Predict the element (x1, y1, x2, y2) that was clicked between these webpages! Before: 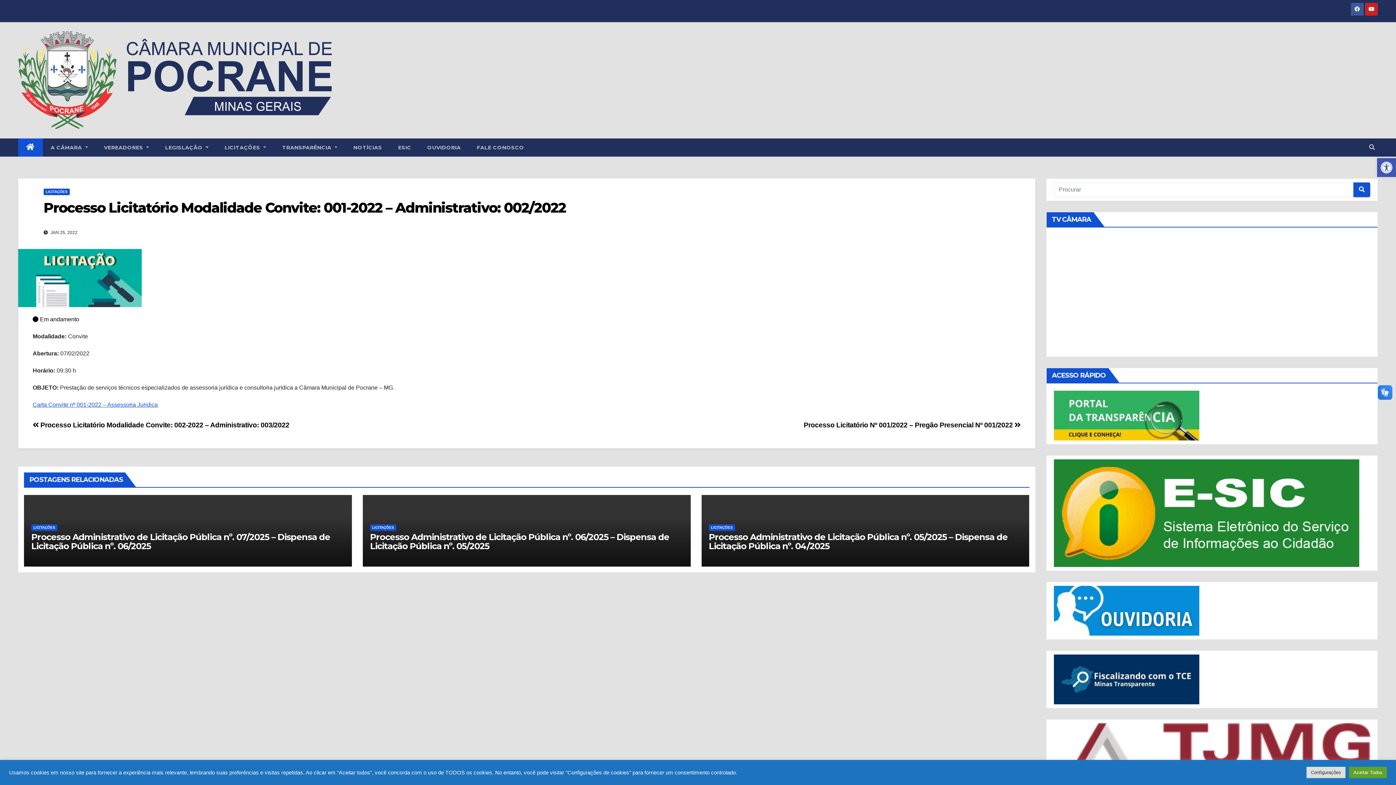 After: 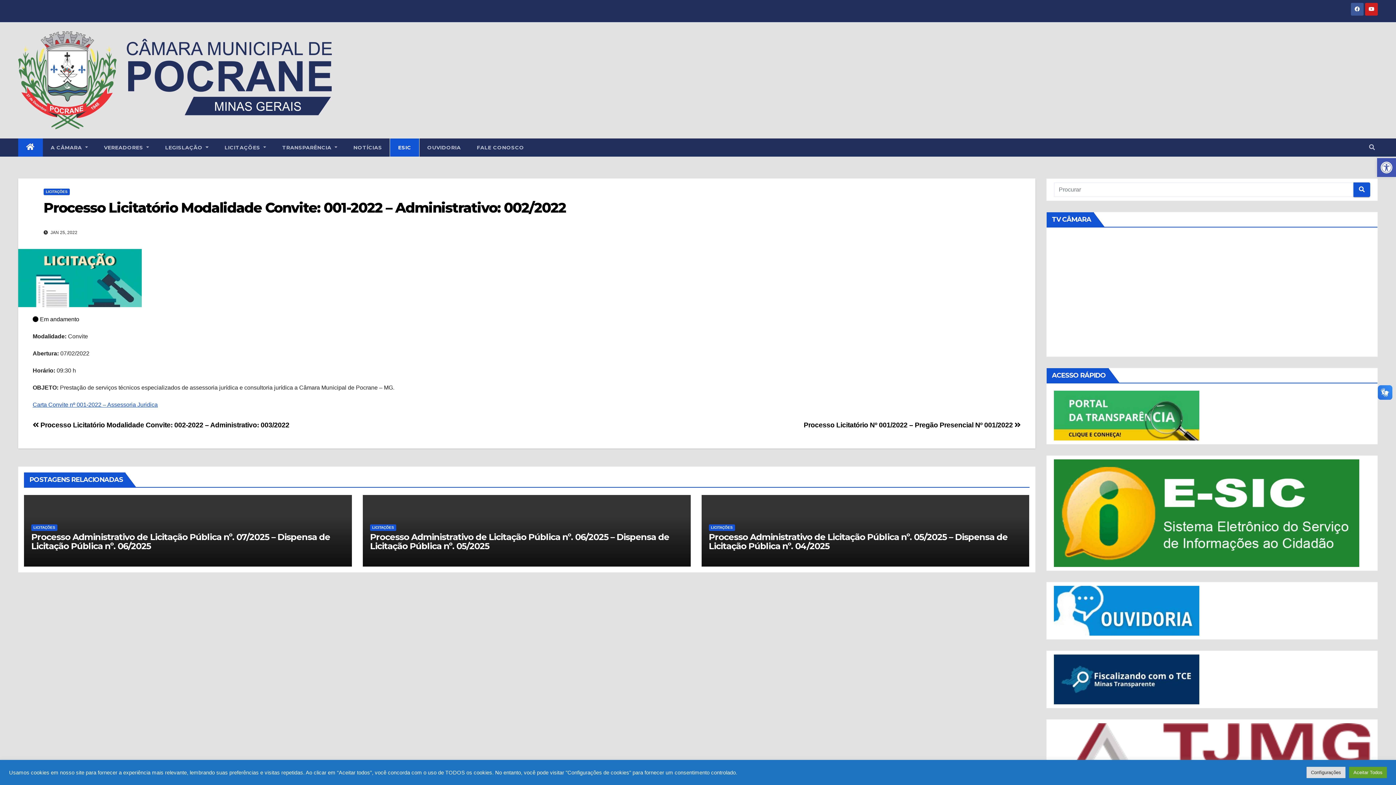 Action: bbox: (390, 138, 419, 156) label: ESIC